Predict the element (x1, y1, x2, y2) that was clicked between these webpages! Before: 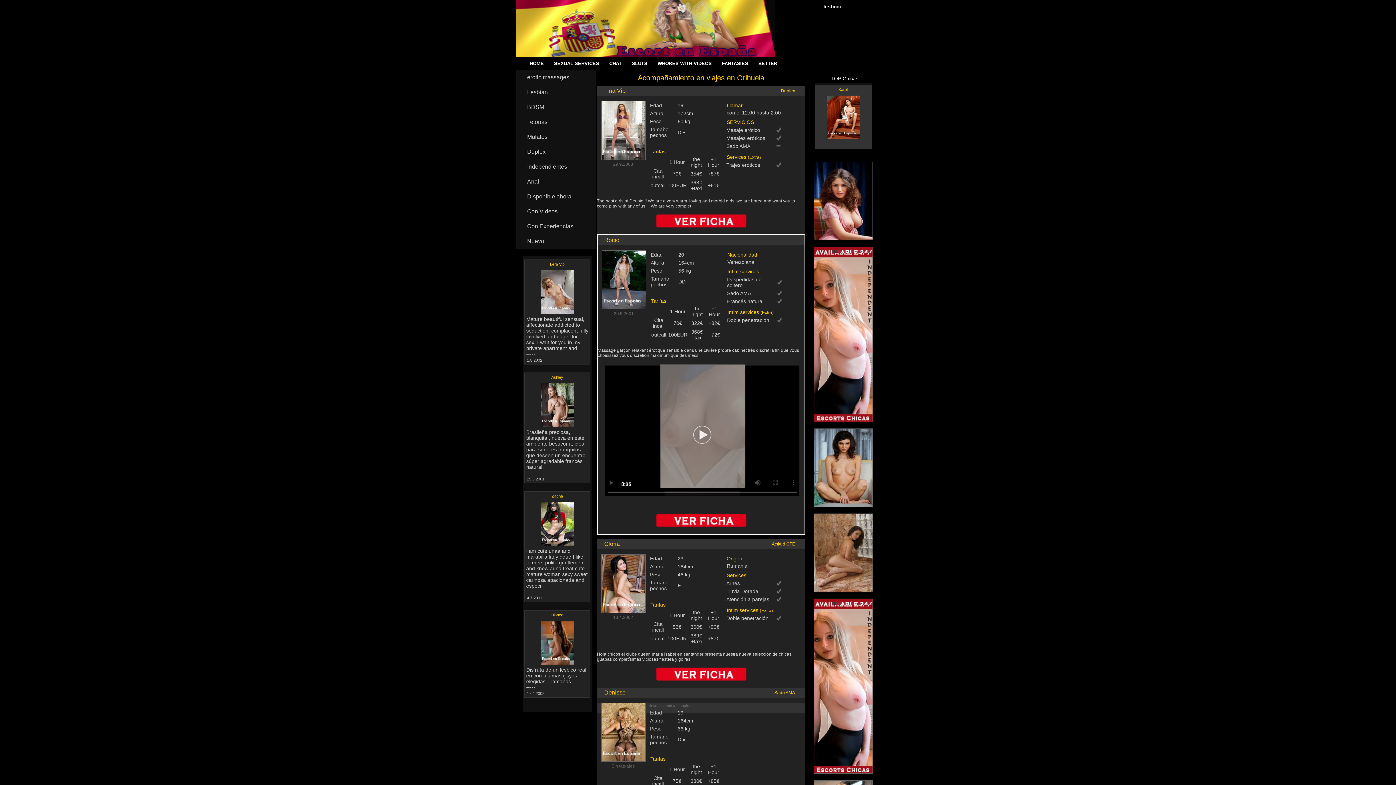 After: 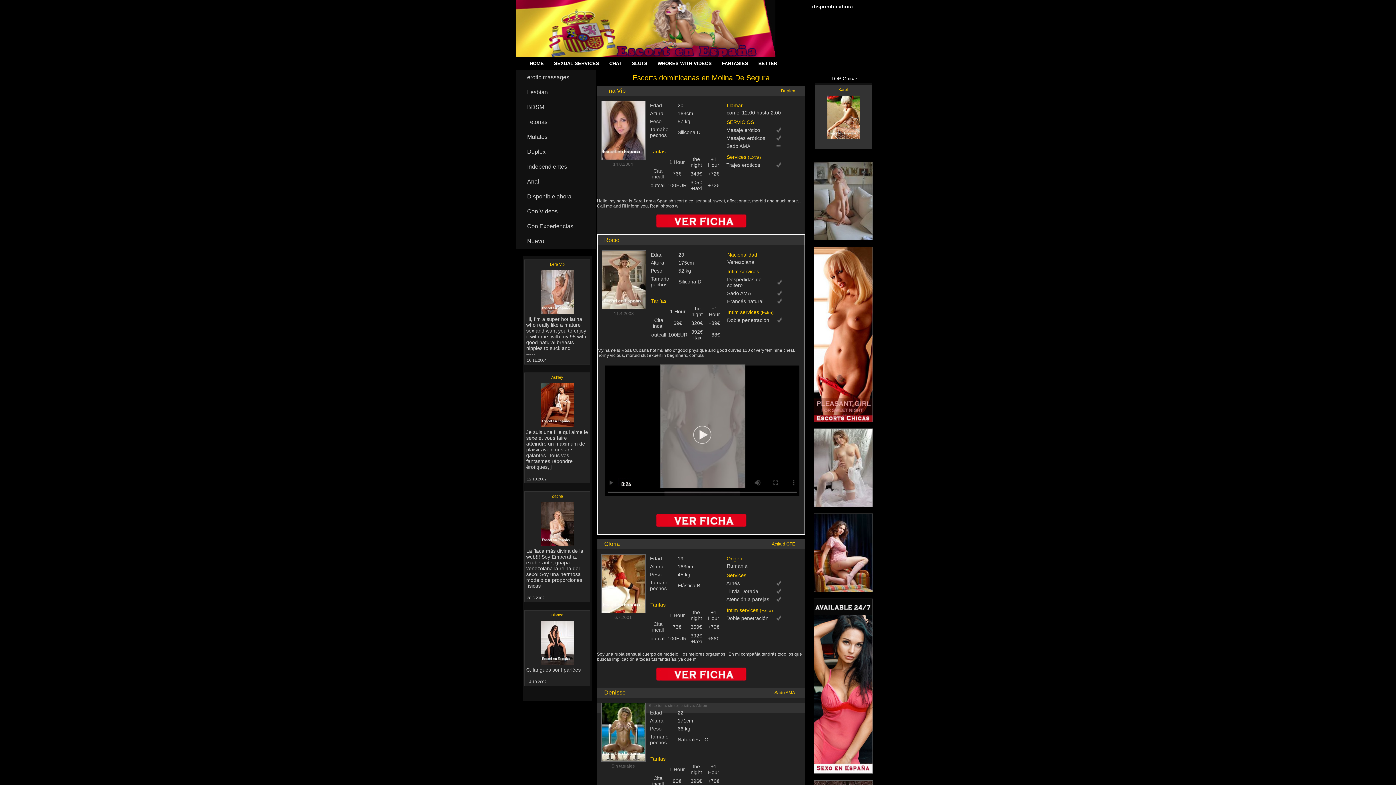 Action: label: BDSM bbox: (516, 100, 596, 114)